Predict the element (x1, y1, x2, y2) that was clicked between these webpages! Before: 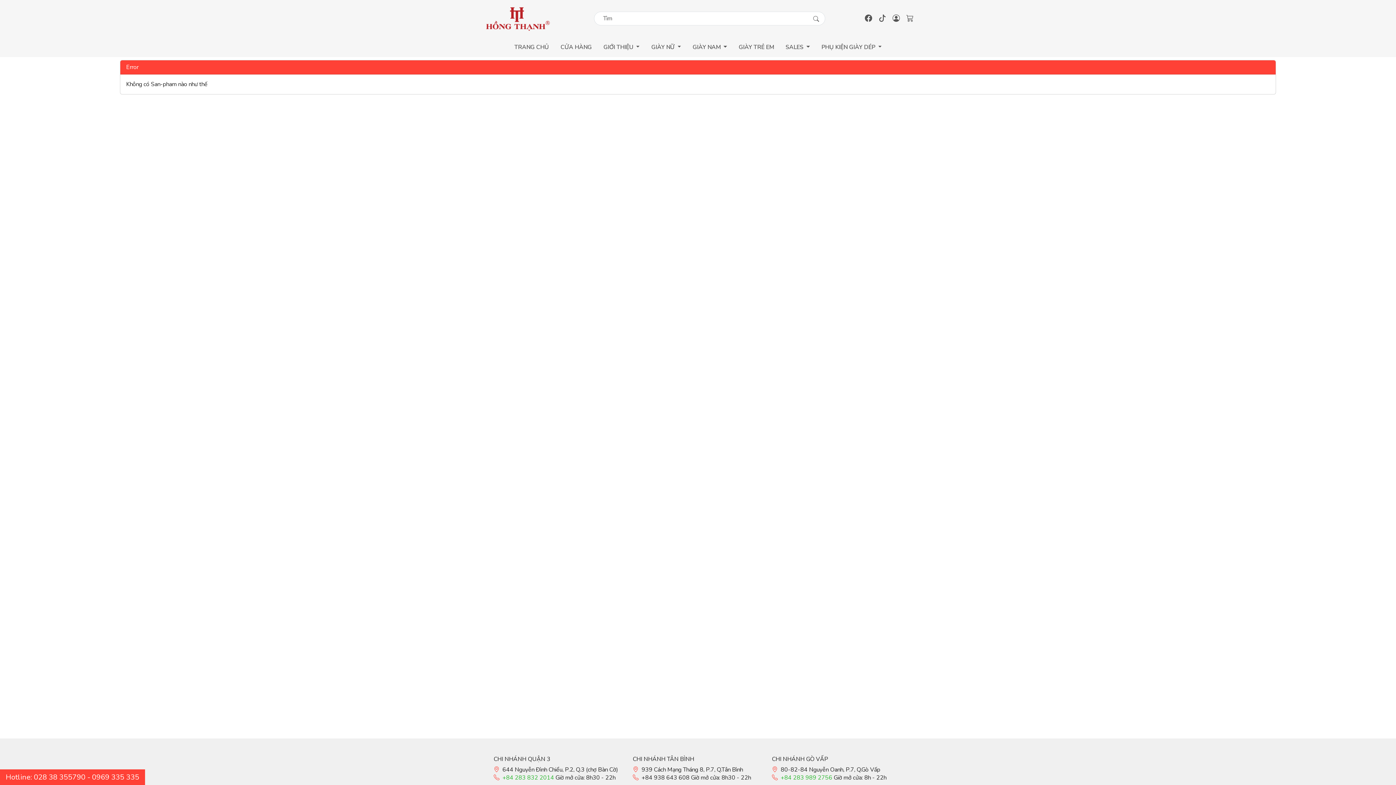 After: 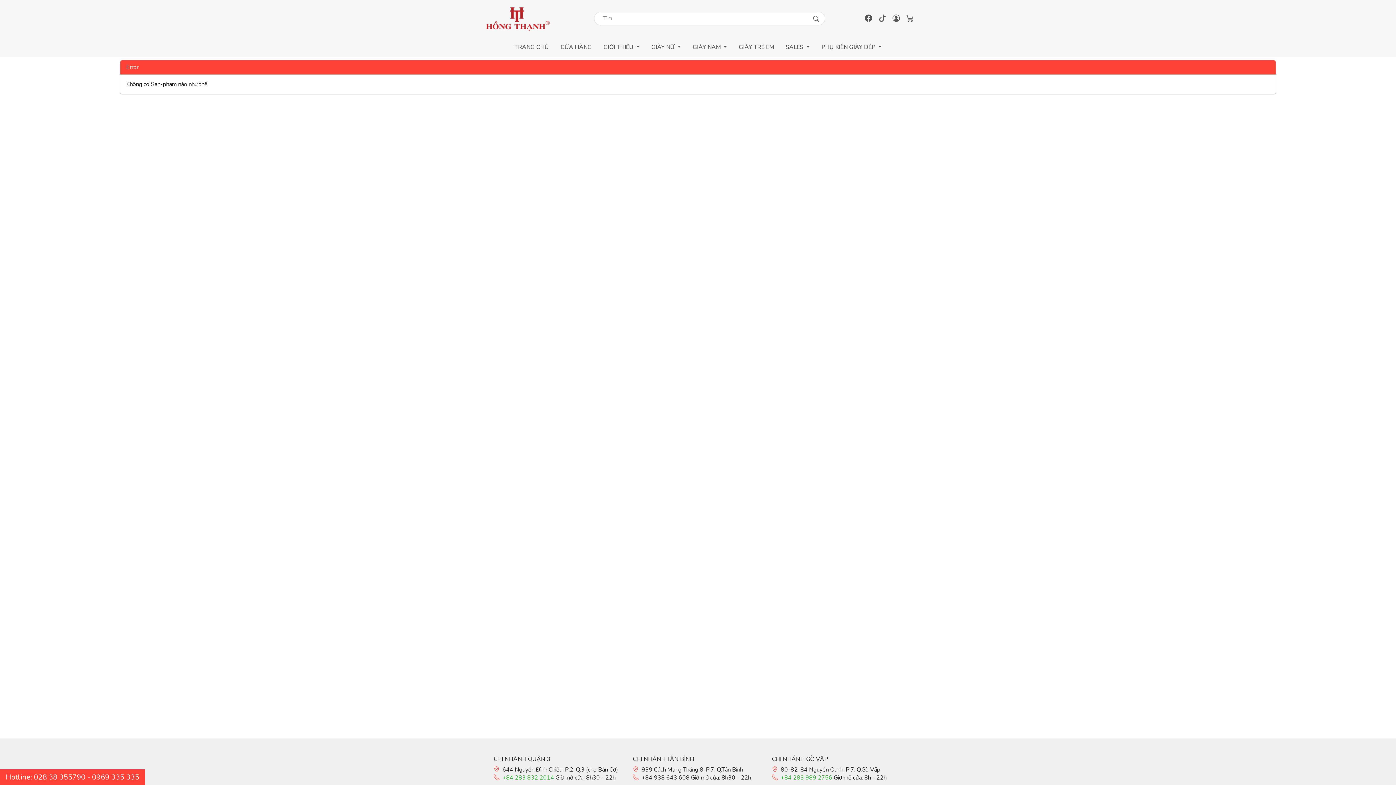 Action: bbox: (780, 774, 832, 782) label: +84 283 989 2756